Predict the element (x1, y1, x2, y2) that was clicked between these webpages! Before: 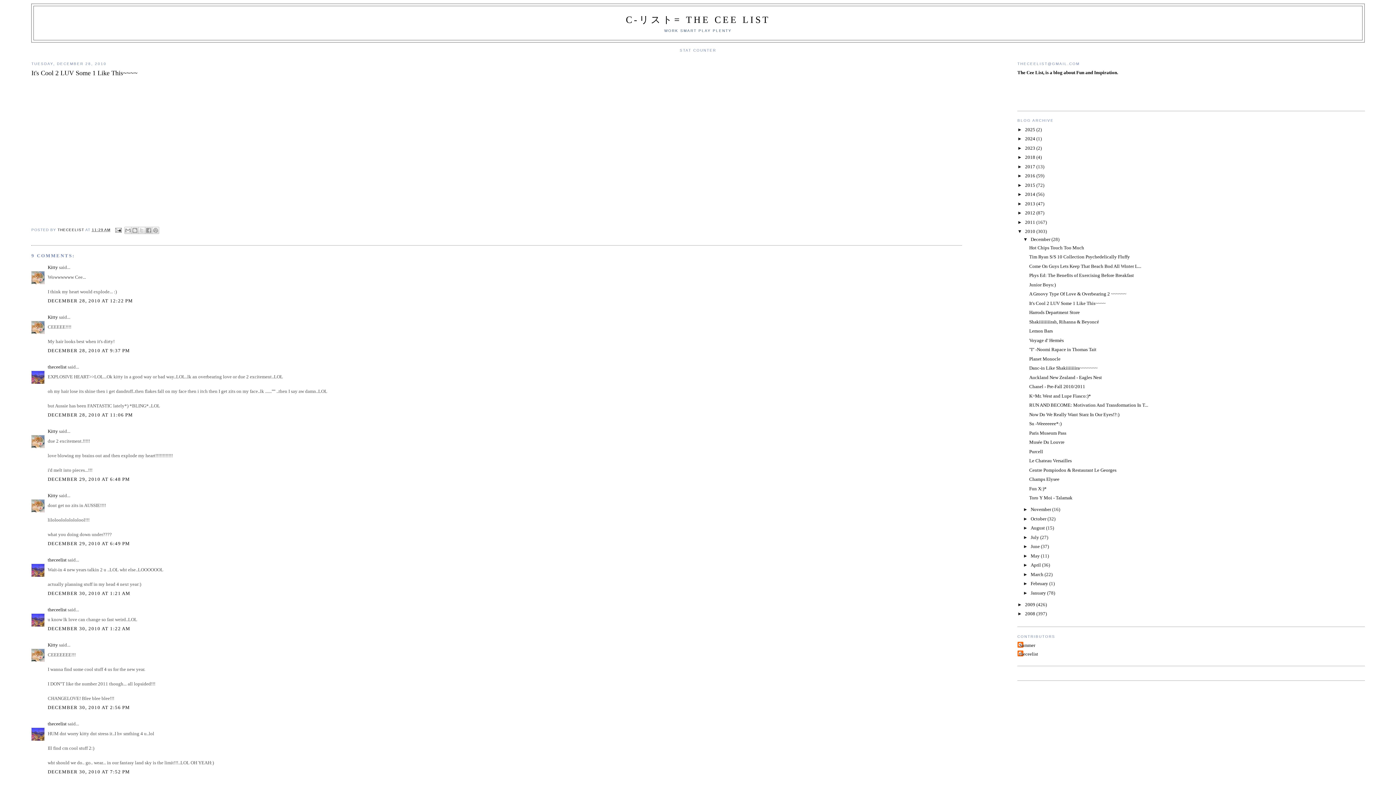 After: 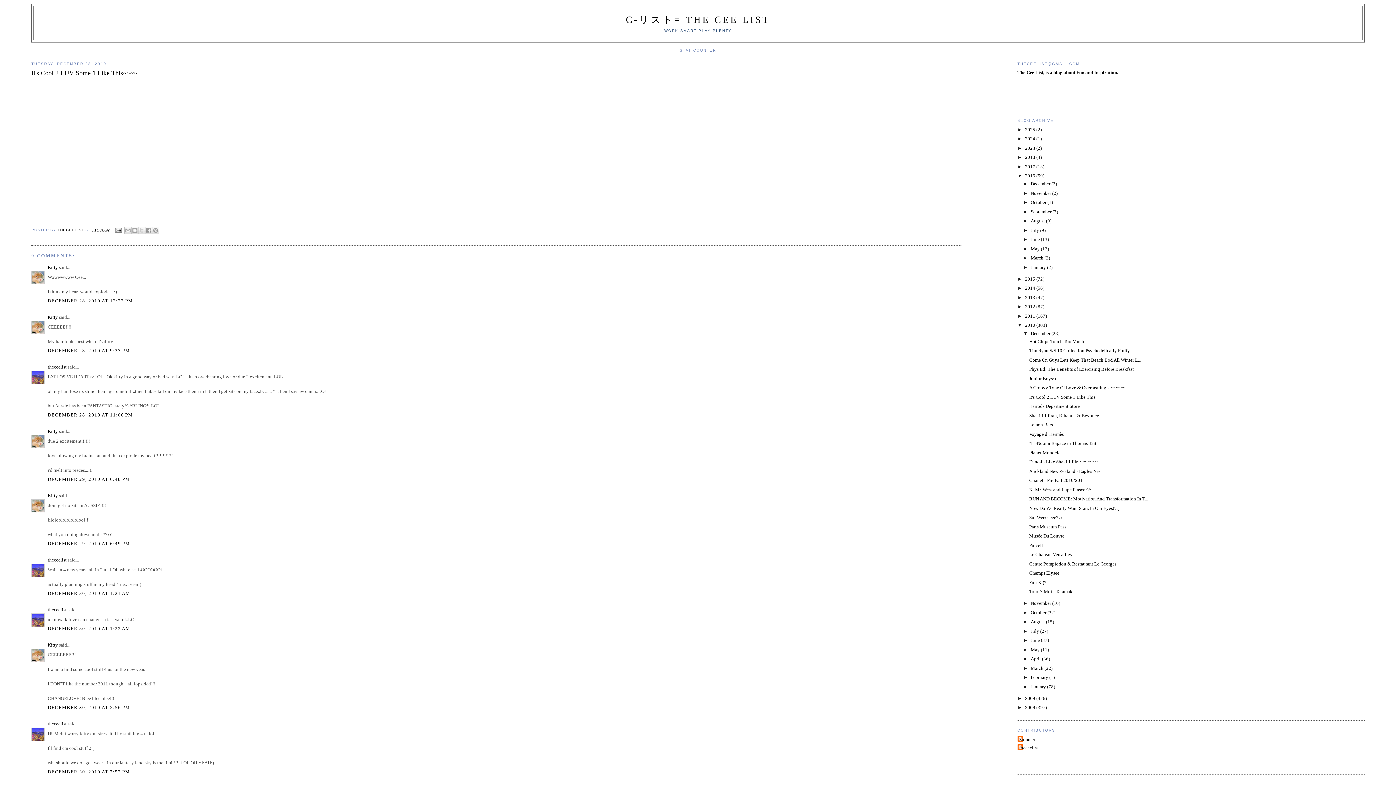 Action: label: ►   bbox: (1017, 173, 1025, 178)